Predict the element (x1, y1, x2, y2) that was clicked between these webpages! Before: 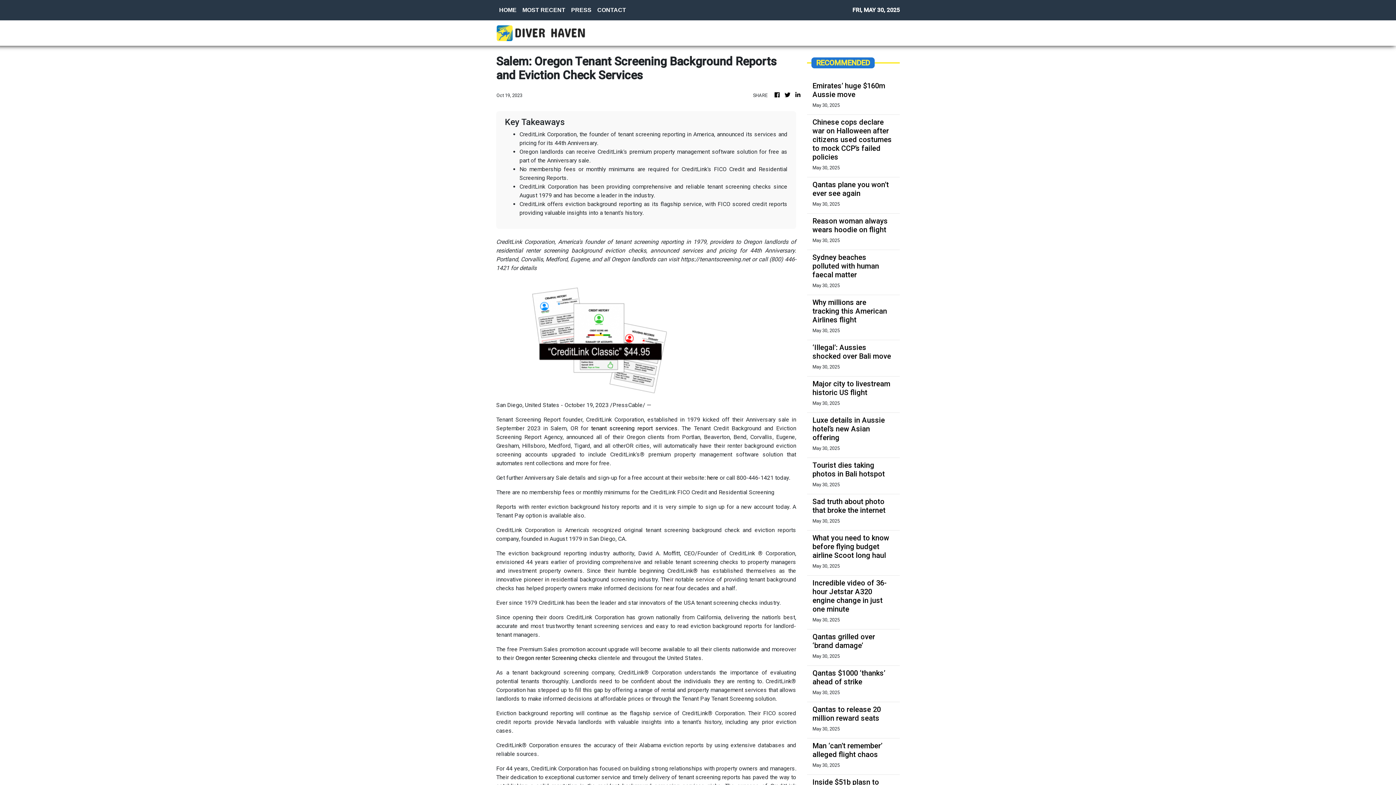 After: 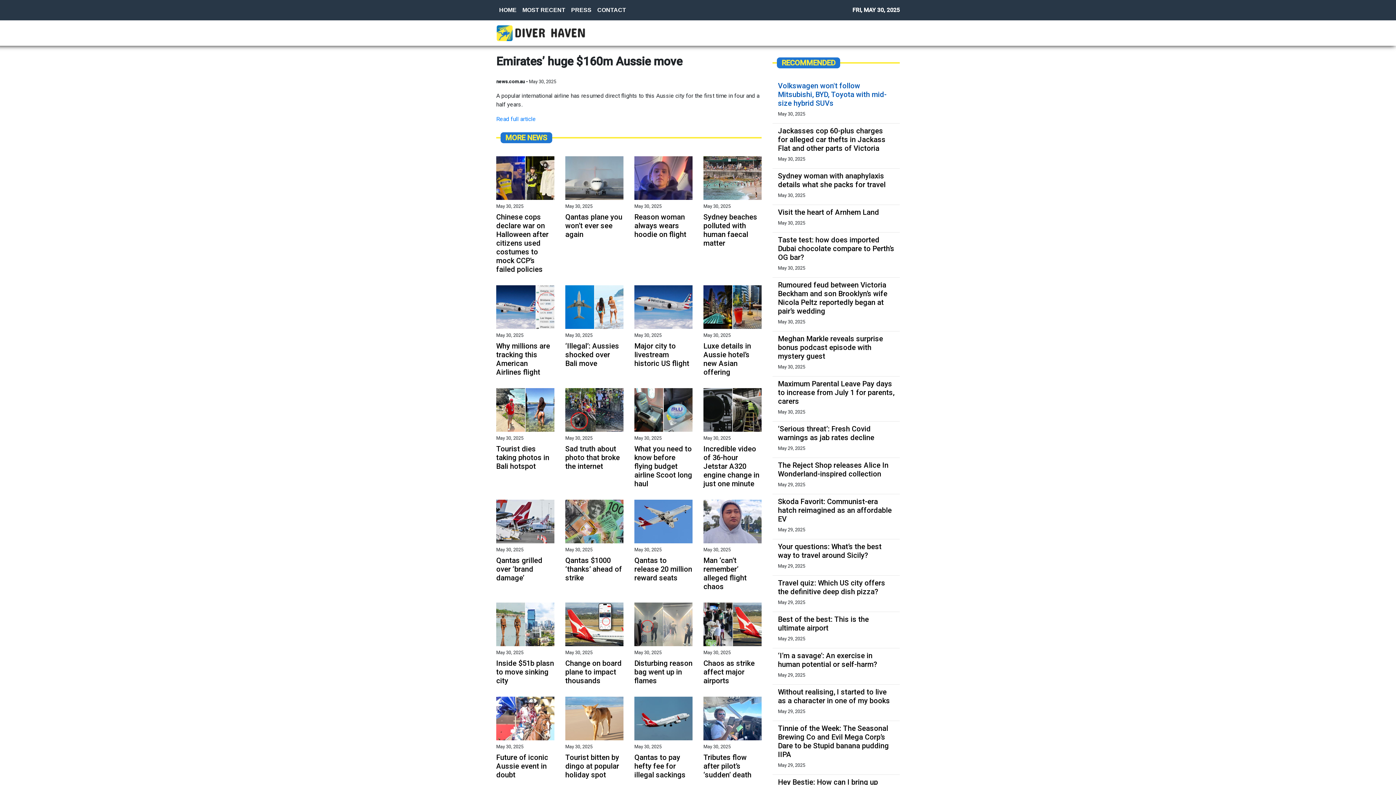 Action: label: Emirates’ huge $160m Aussie move bbox: (812, 81, 894, 98)